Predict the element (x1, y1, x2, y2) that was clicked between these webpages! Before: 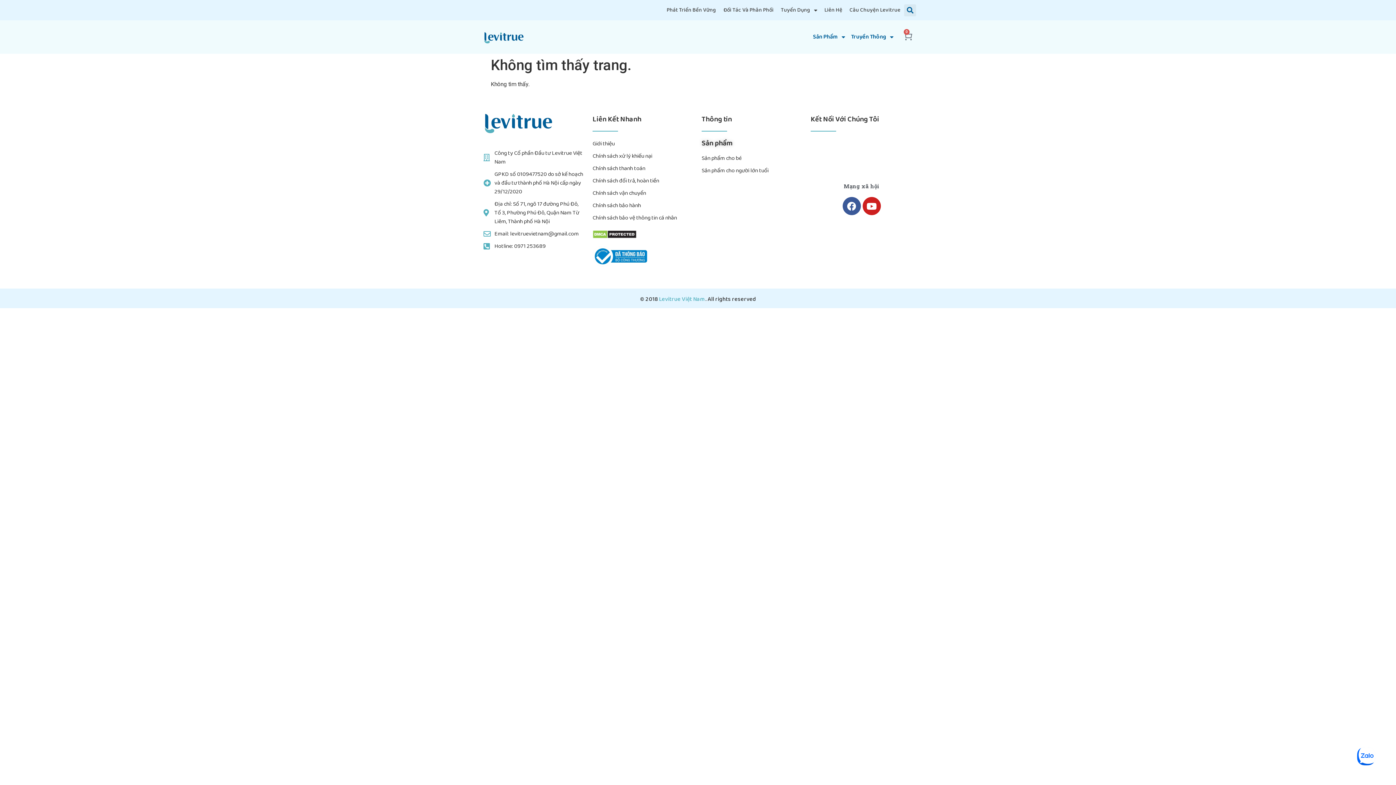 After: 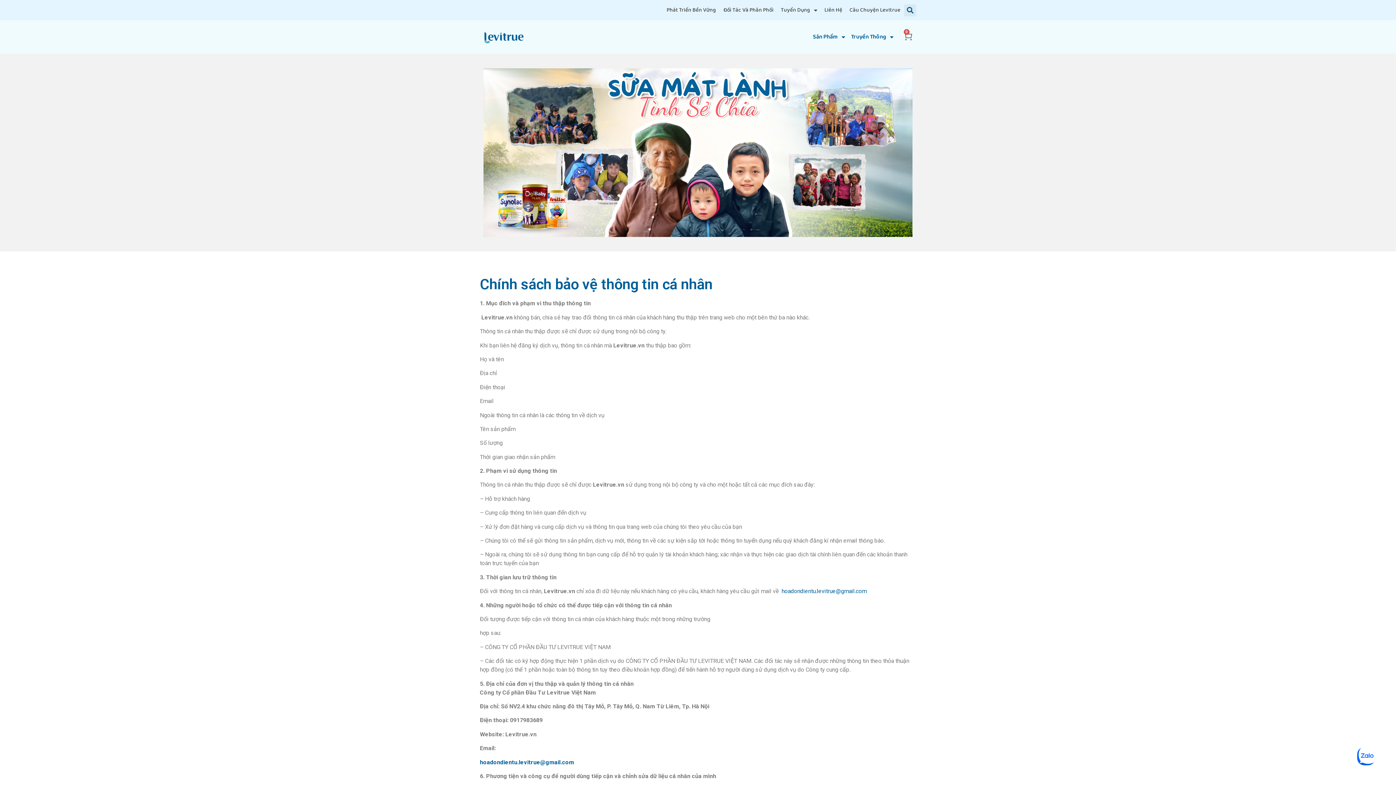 Action: bbox: (592, 213, 694, 222) label: Chính sách bảo vệ thông tin cá nhân